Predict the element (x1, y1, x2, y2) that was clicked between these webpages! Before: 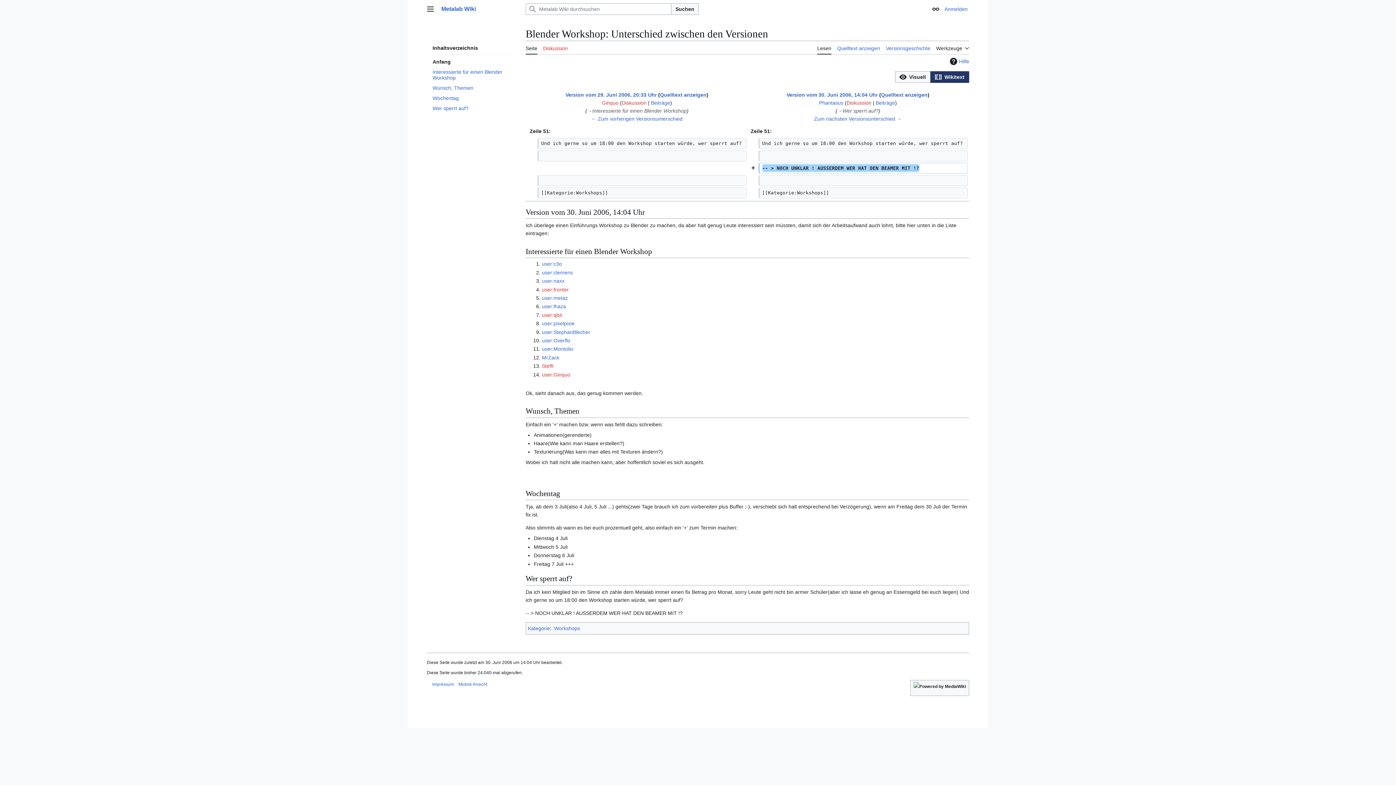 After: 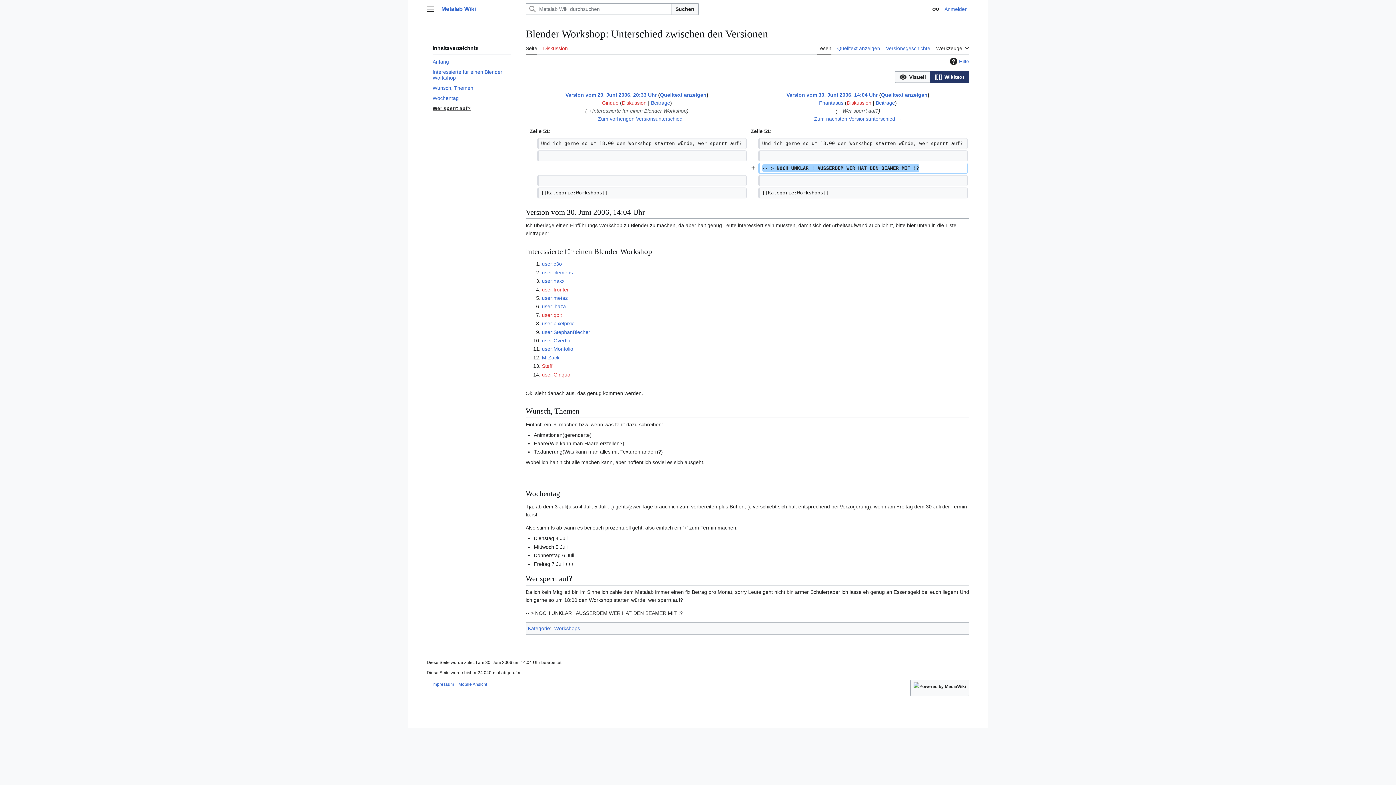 Action: label: Wer sperrt auf? bbox: (432, 103, 511, 113)